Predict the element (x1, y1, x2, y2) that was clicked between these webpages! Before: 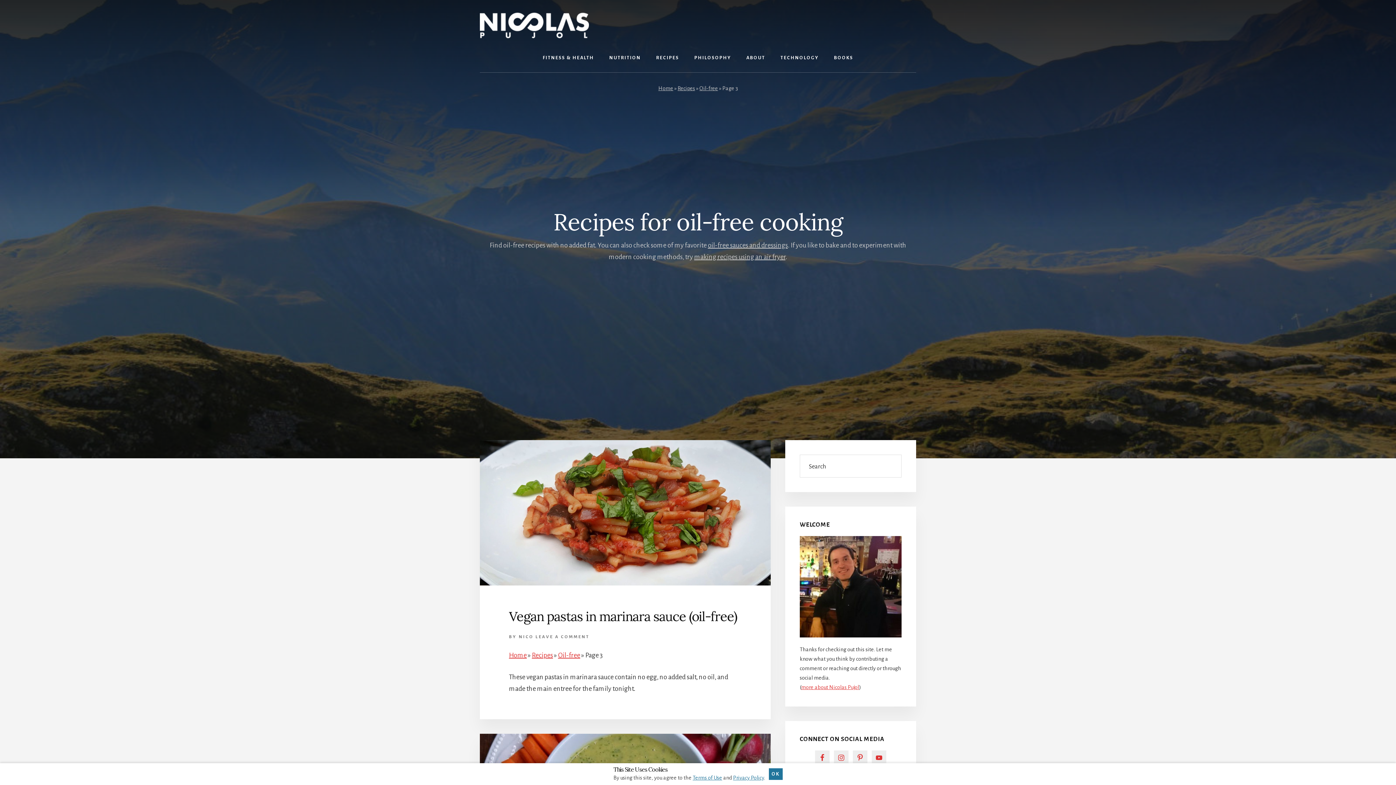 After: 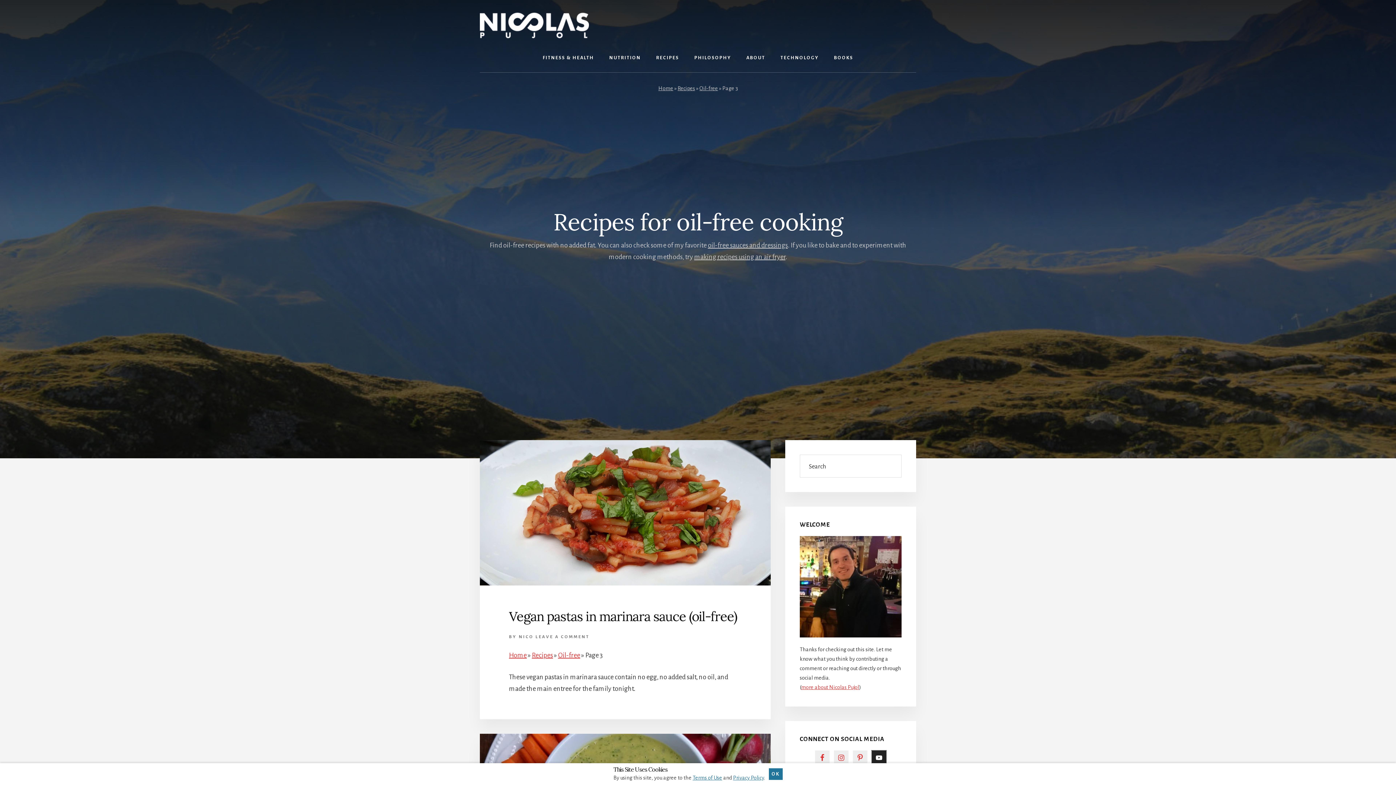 Action: bbox: (872, 750, 886, 765)